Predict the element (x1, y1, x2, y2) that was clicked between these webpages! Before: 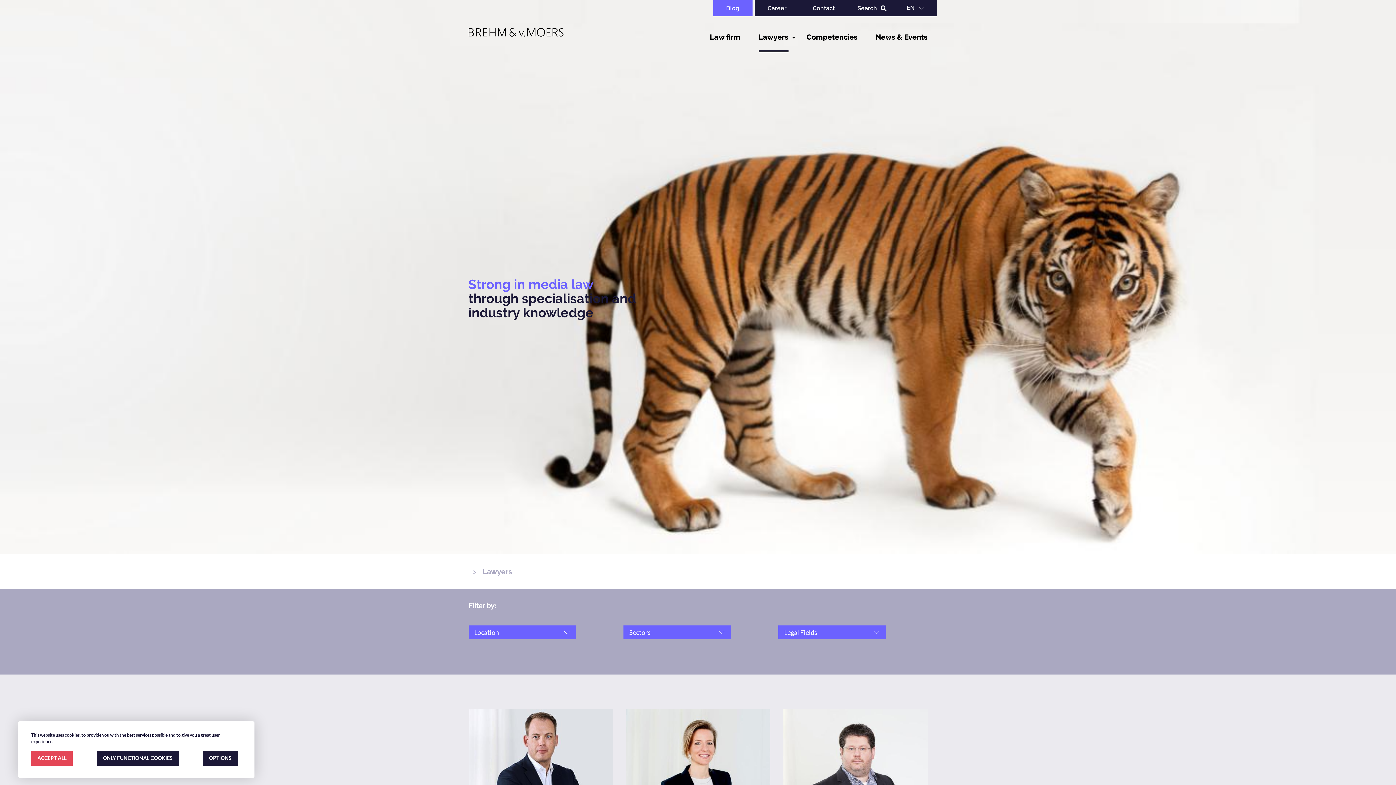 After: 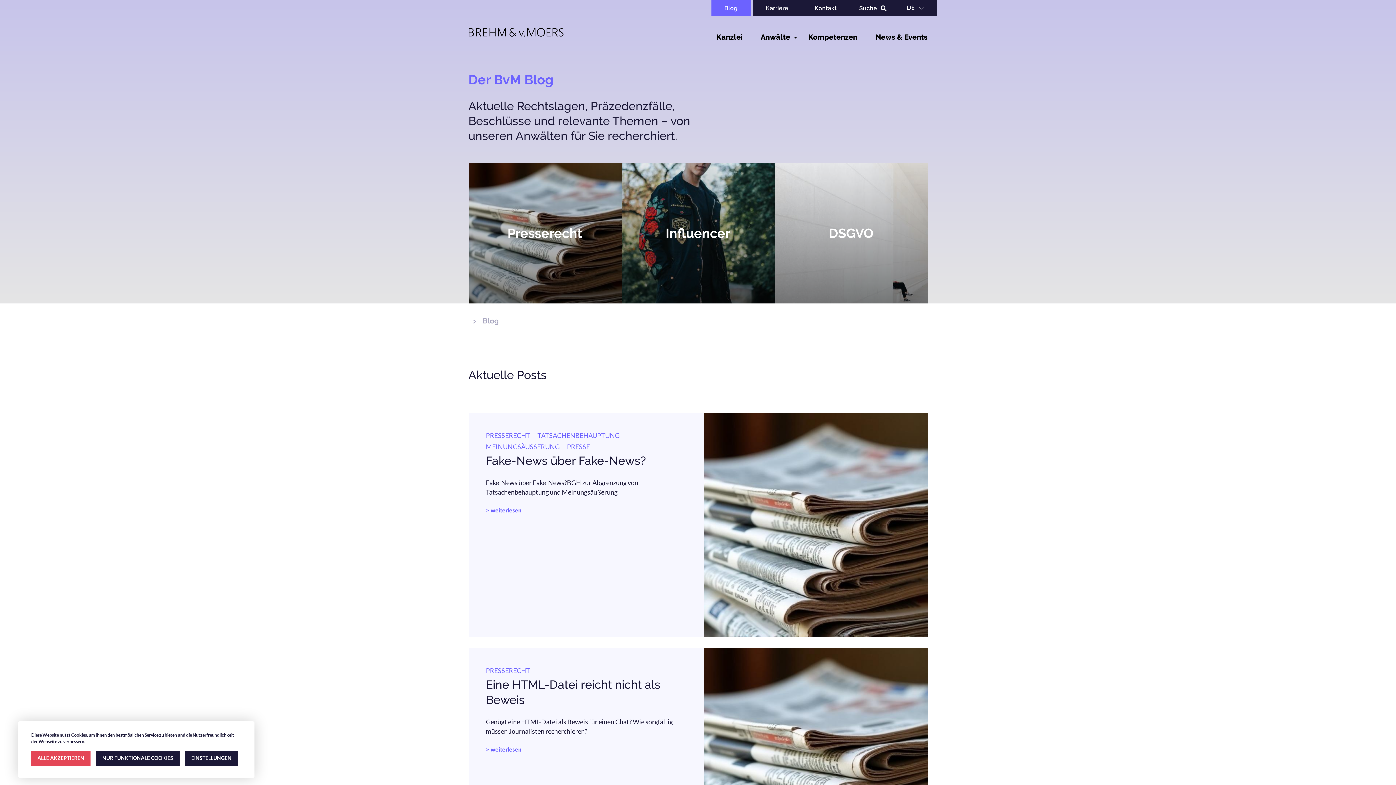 Action: bbox: (713, 0, 752, 16) label: Blog